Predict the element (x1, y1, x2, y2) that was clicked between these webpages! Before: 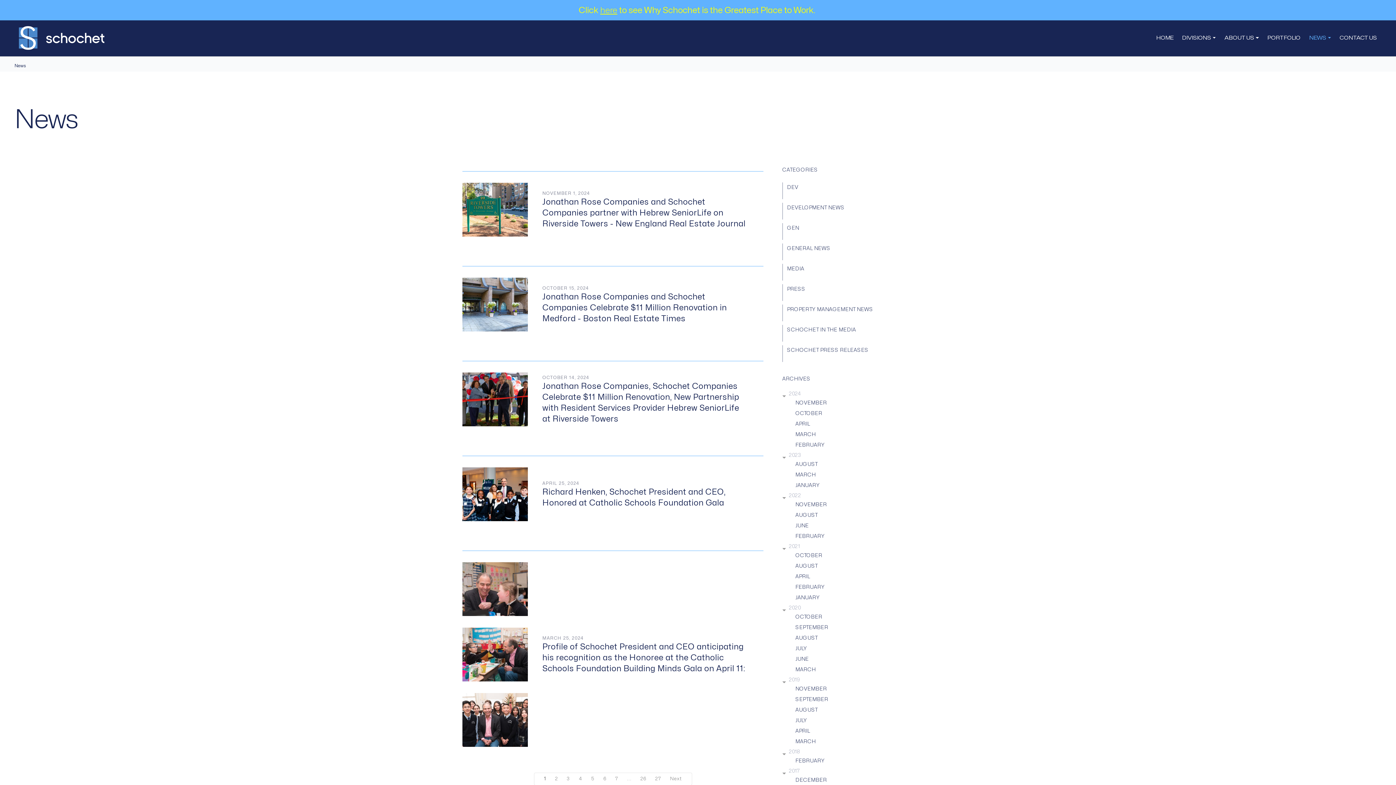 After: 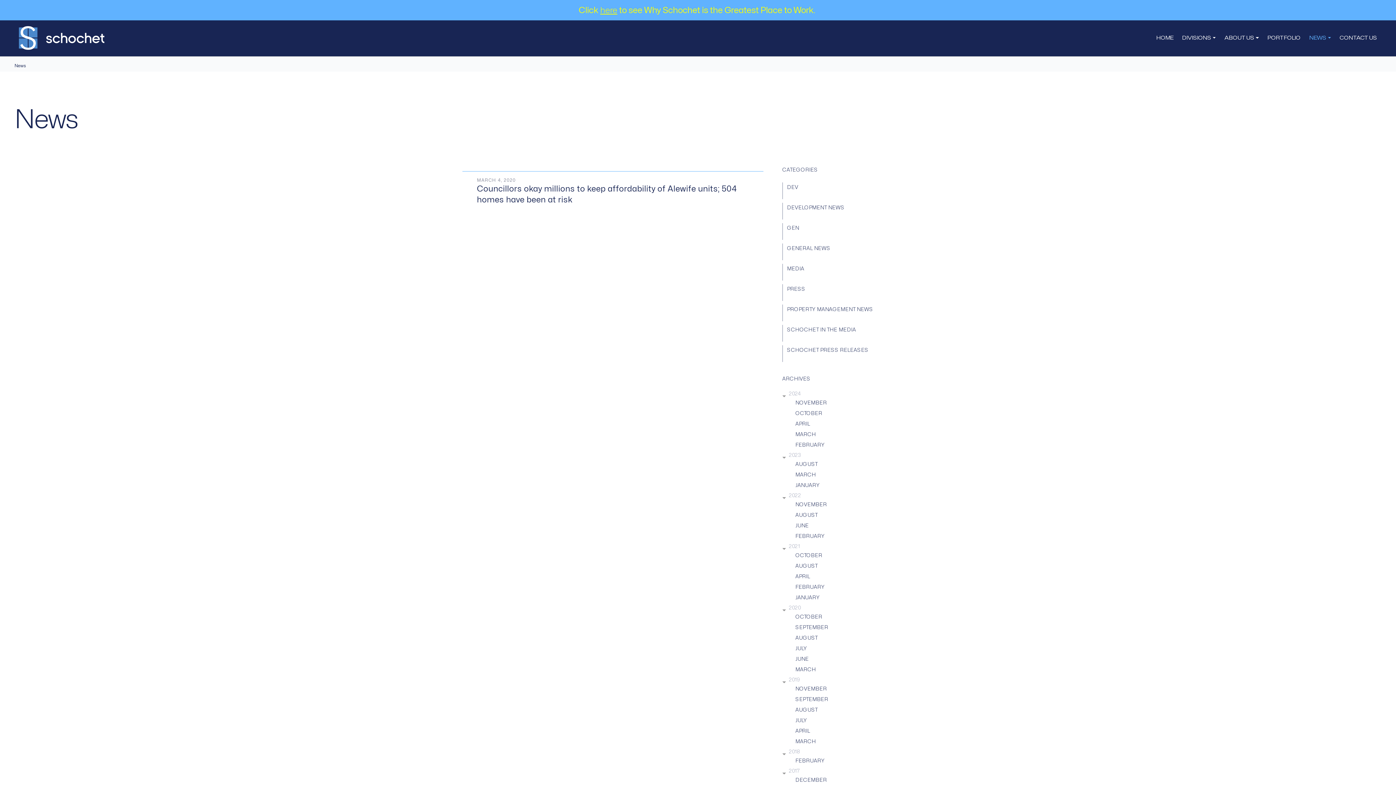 Action: bbox: (795, 667, 816, 672) label: MARCH